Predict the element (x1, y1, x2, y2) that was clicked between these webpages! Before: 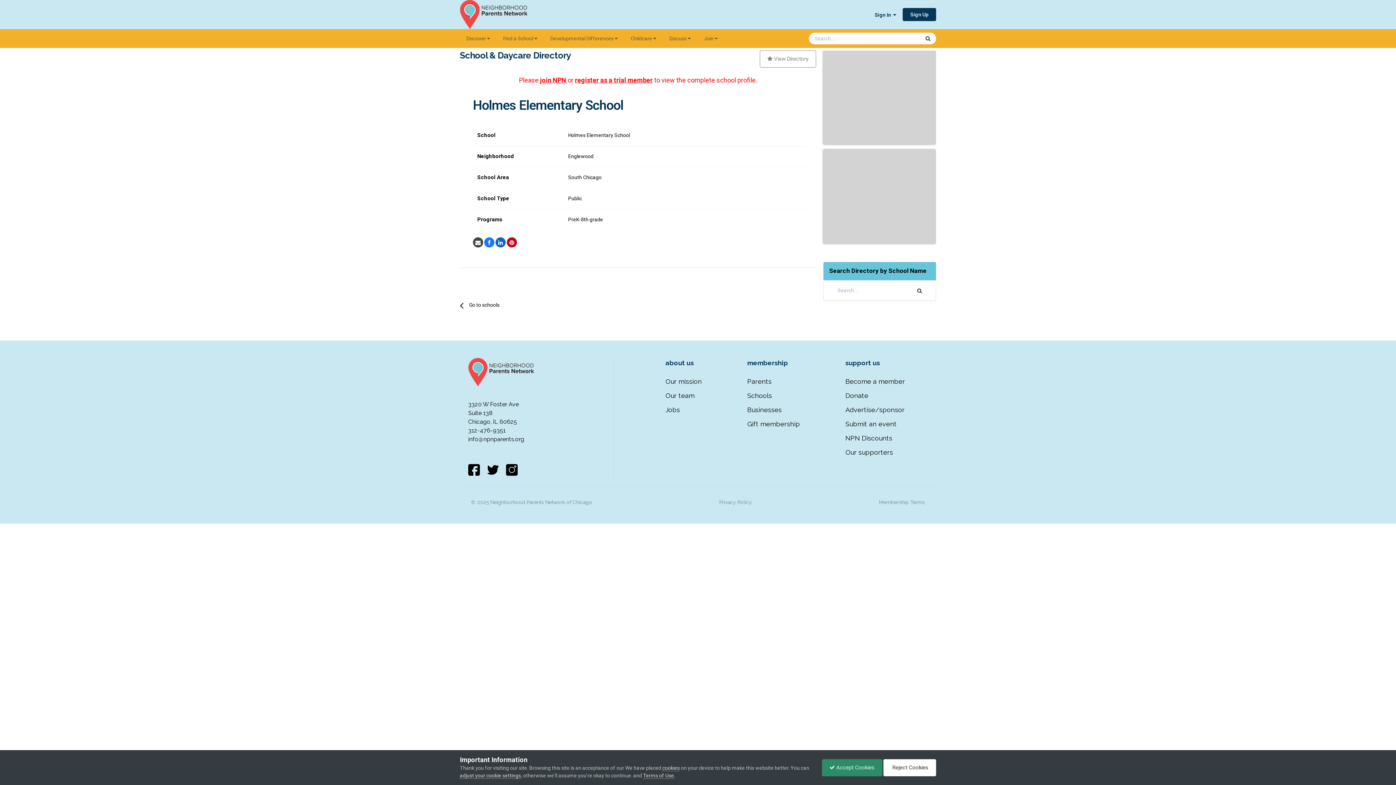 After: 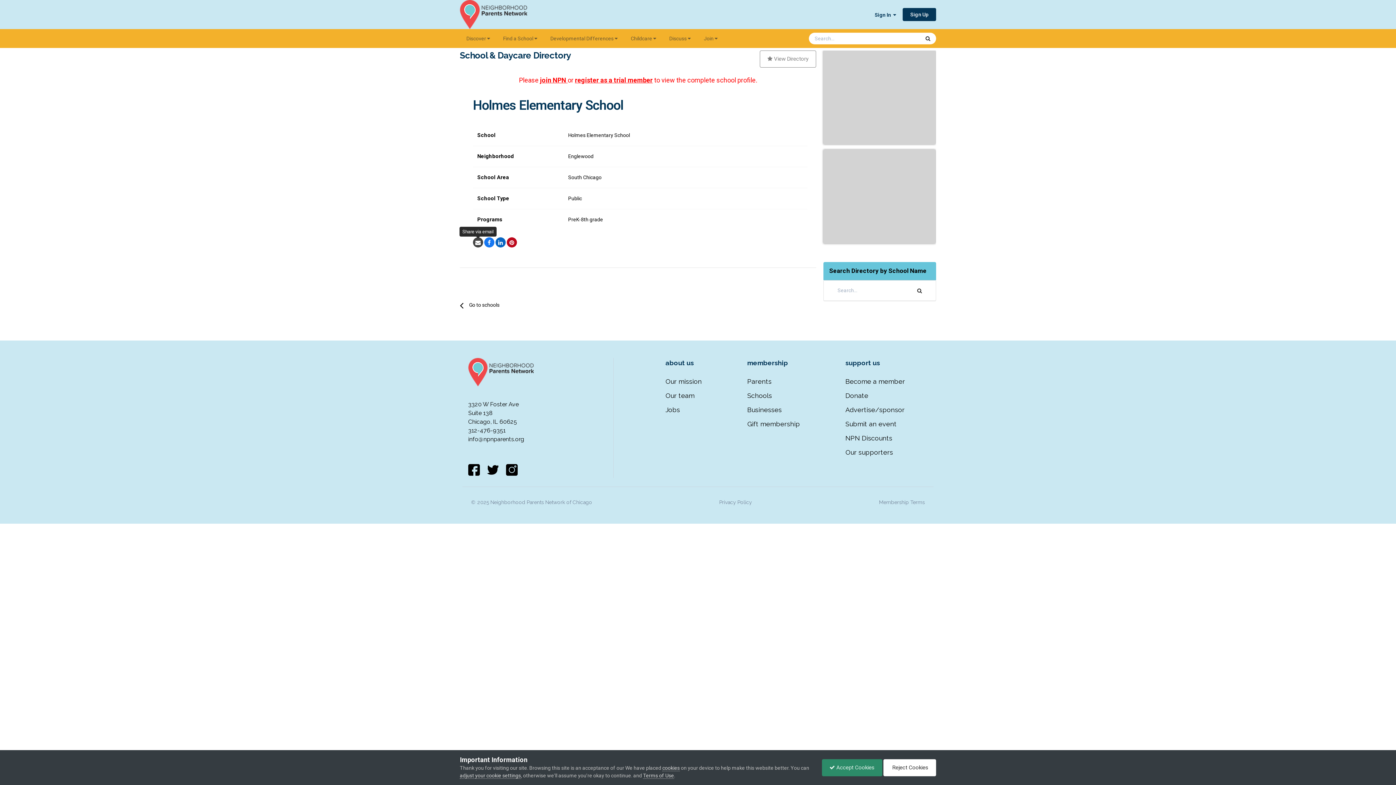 Action: bbox: (473, 237, 483, 247)